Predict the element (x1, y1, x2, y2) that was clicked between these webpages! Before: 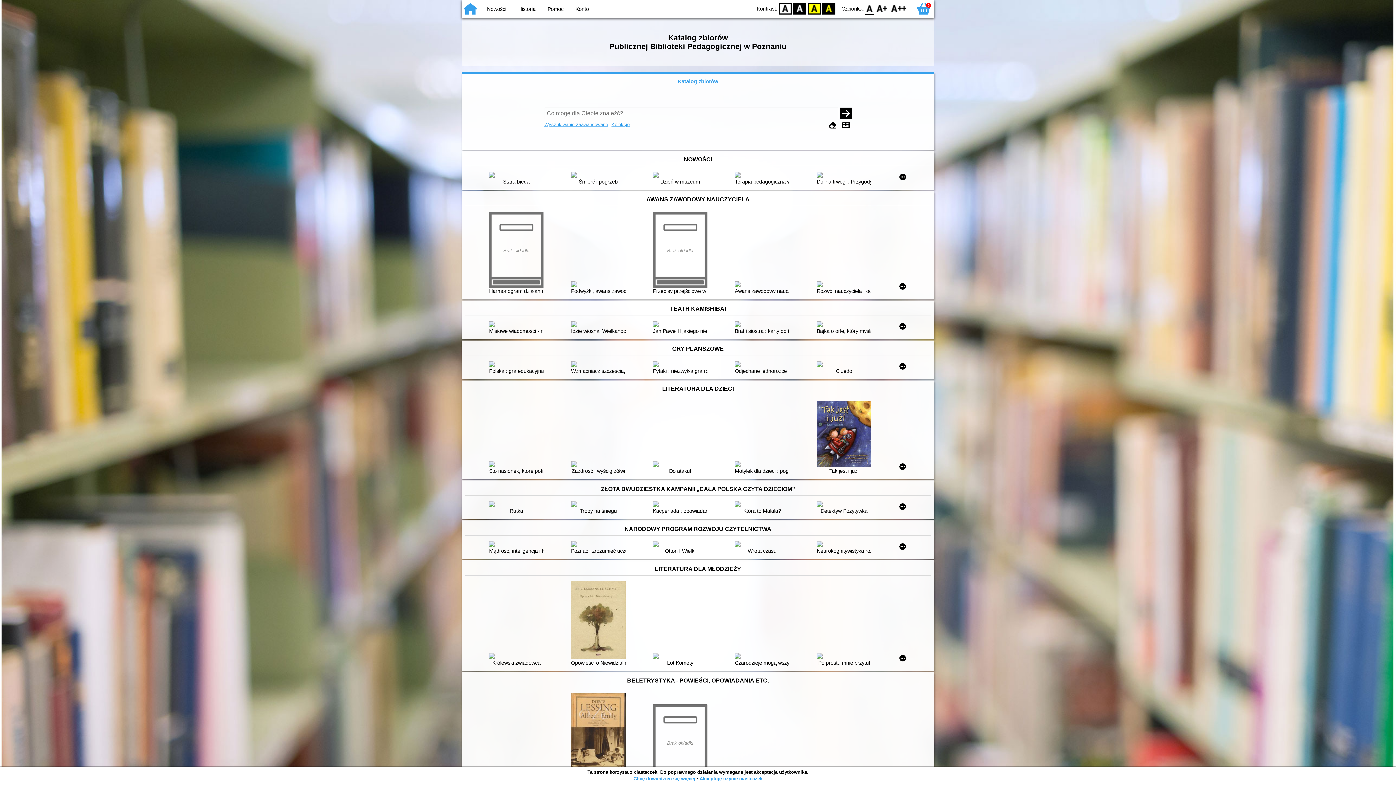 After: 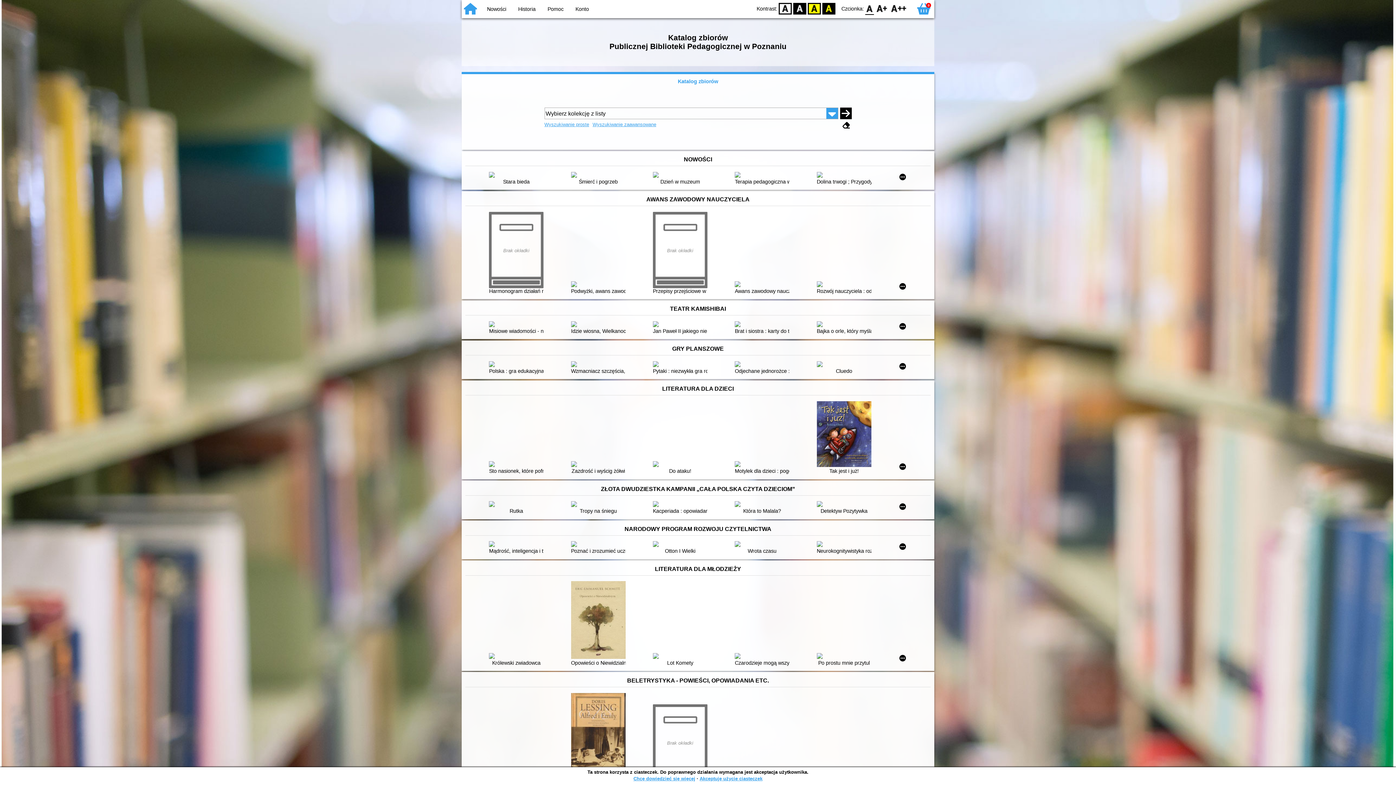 Action: label: Kolekcje bbox: (611, 121, 629, 127)